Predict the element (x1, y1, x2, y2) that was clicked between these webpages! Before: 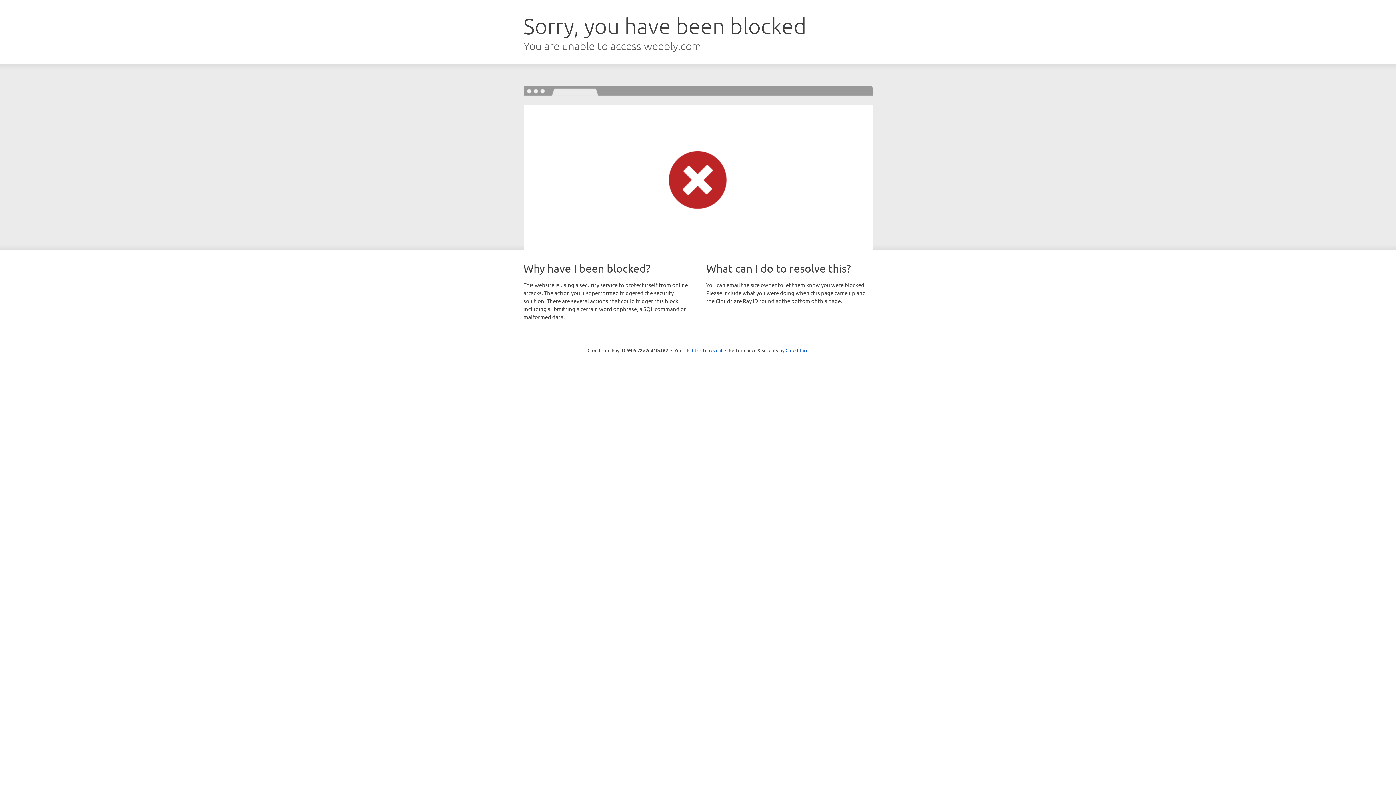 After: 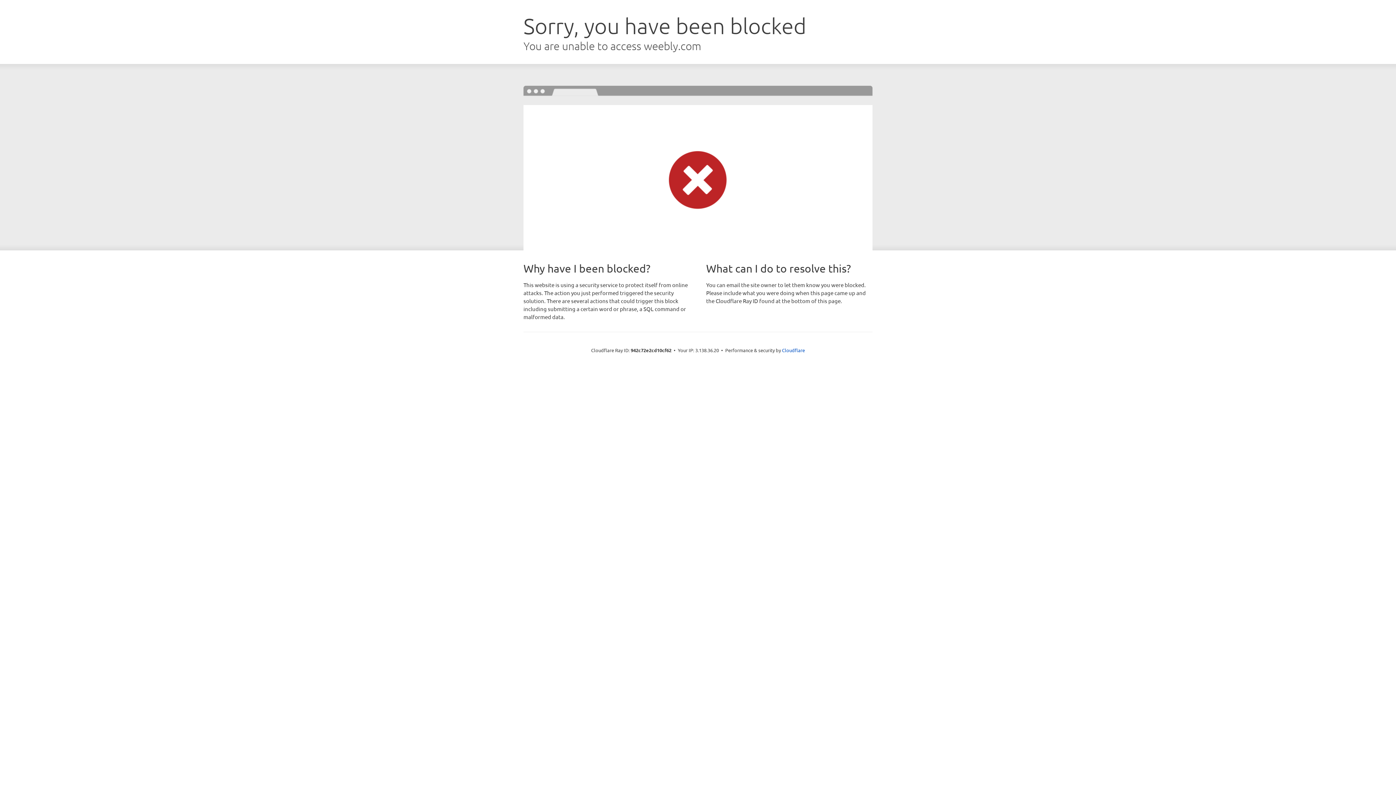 Action: bbox: (692, 346, 722, 353) label: Click to reveal